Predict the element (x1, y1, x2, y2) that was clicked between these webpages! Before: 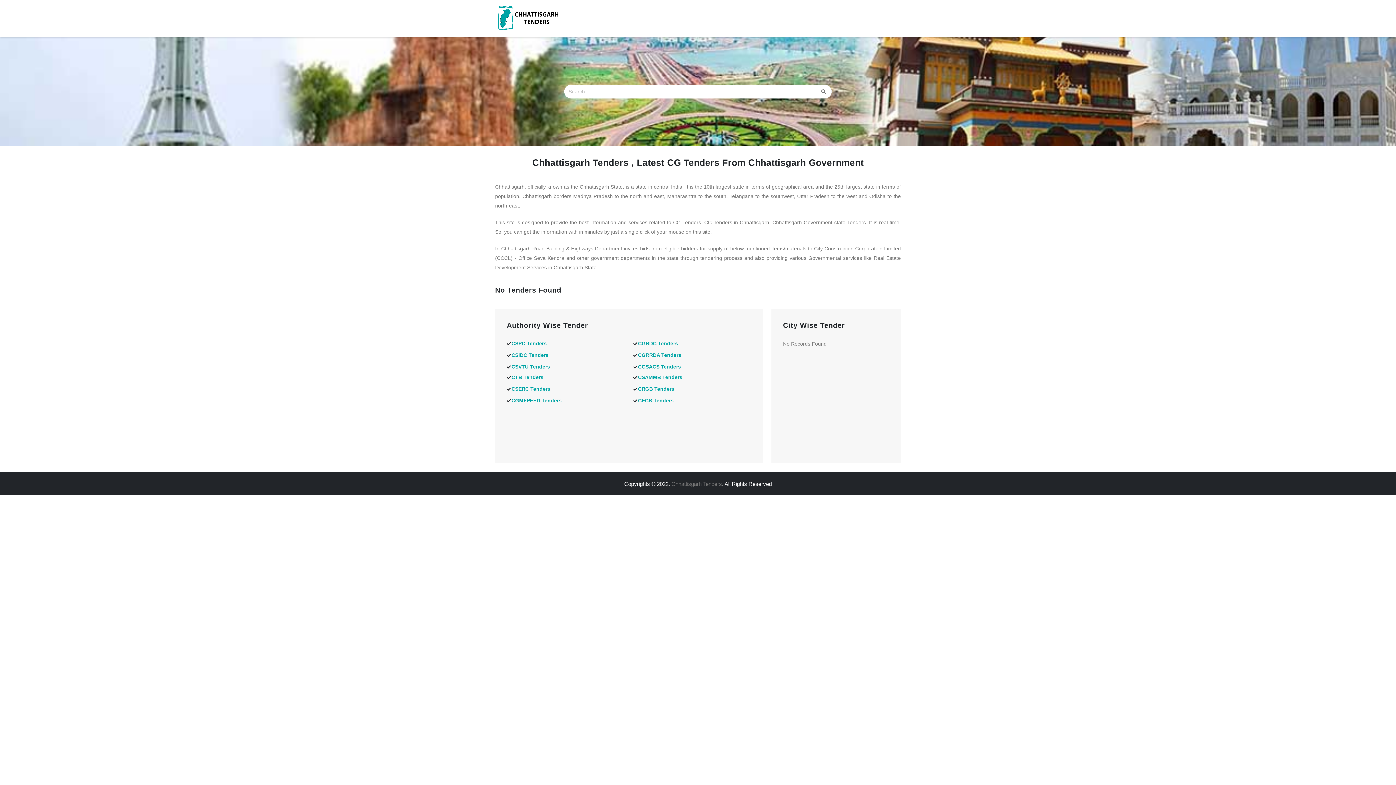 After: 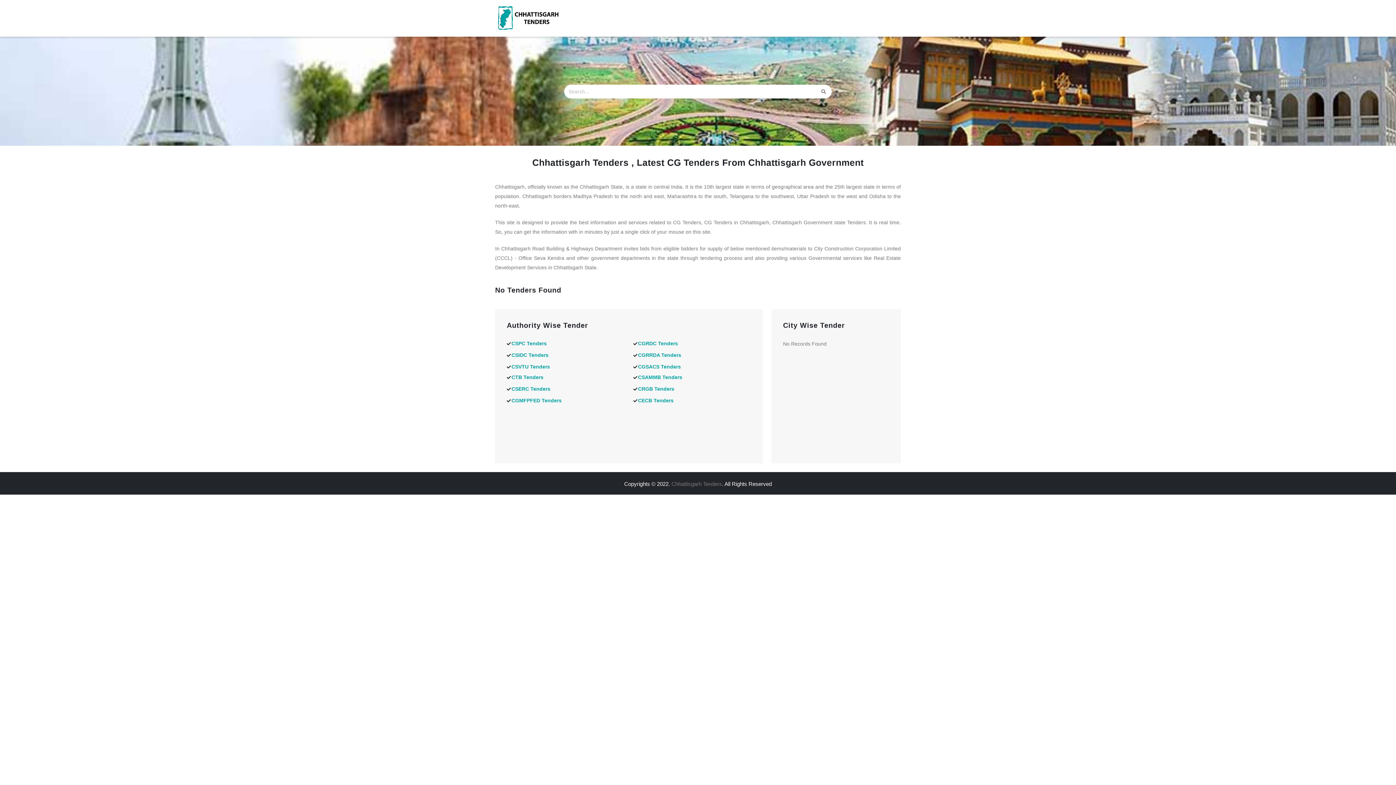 Action: label: CECB Tenders bbox: (638, 397, 673, 403)